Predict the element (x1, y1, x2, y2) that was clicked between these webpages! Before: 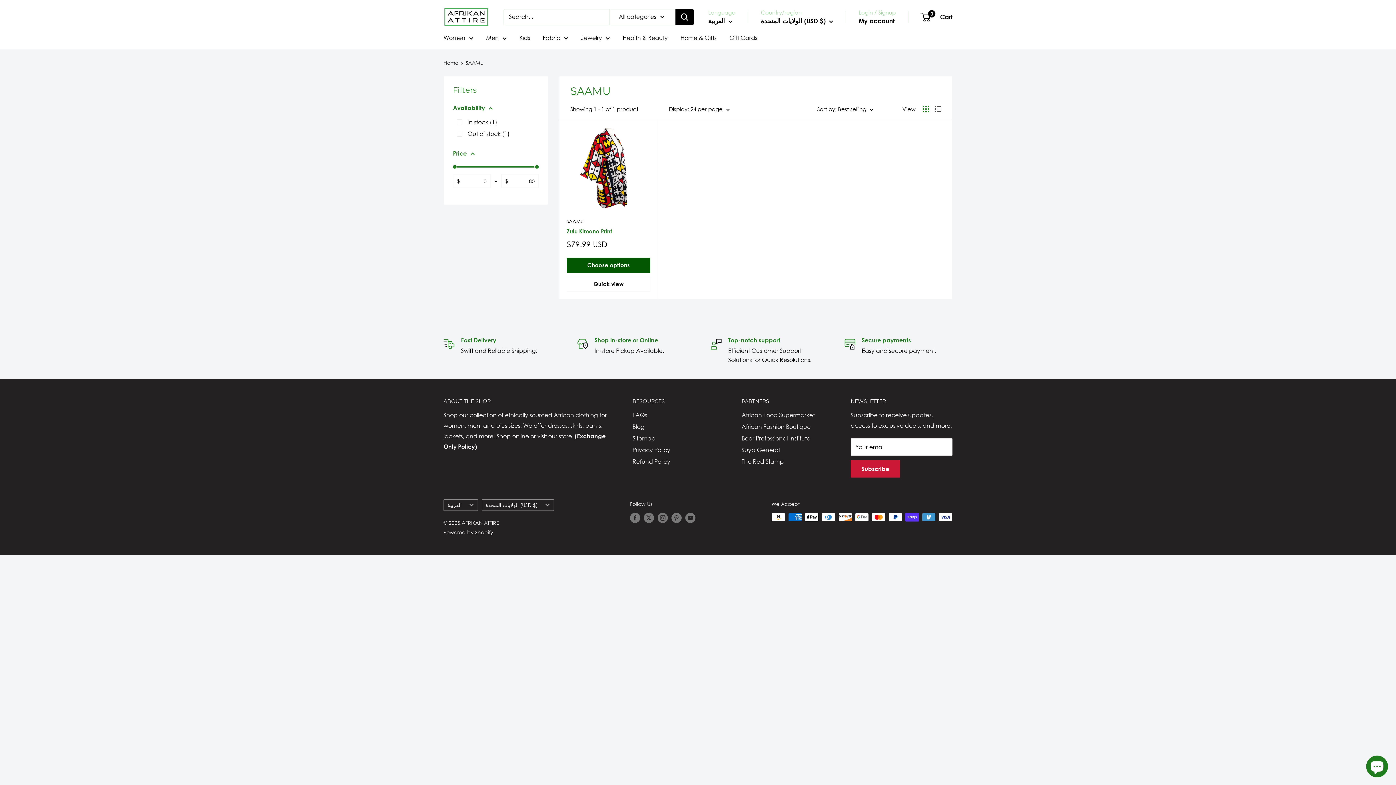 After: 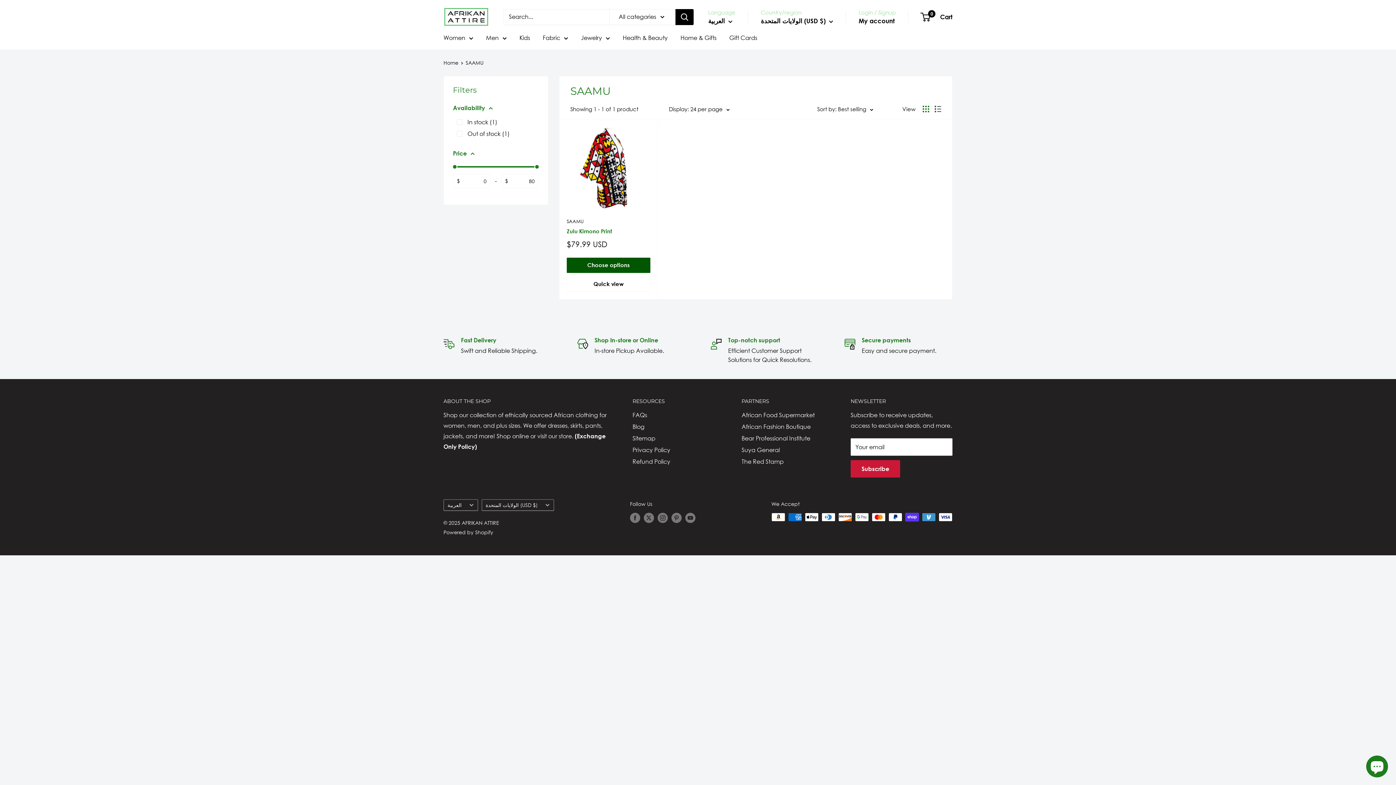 Action: label: Display products as grid bbox: (922, 105, 929, 112)